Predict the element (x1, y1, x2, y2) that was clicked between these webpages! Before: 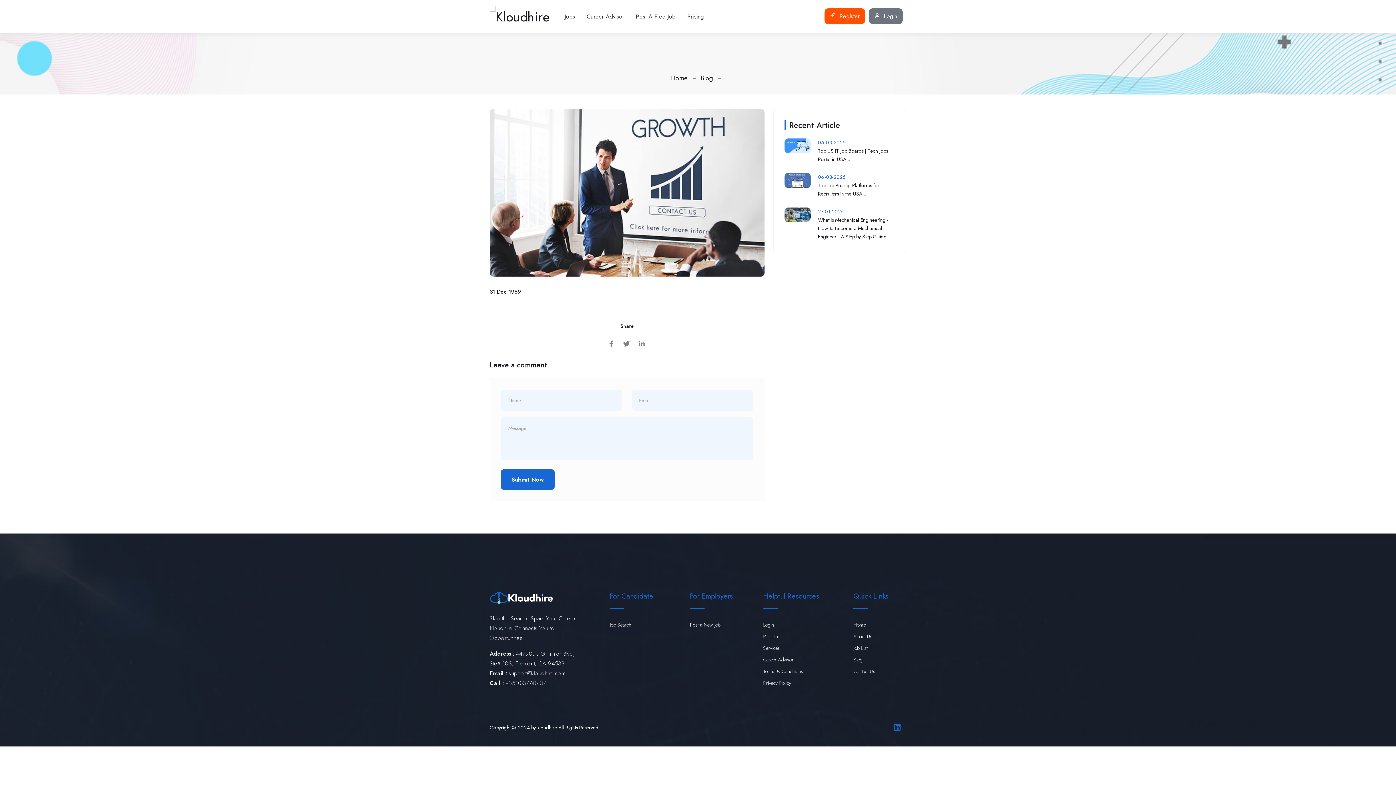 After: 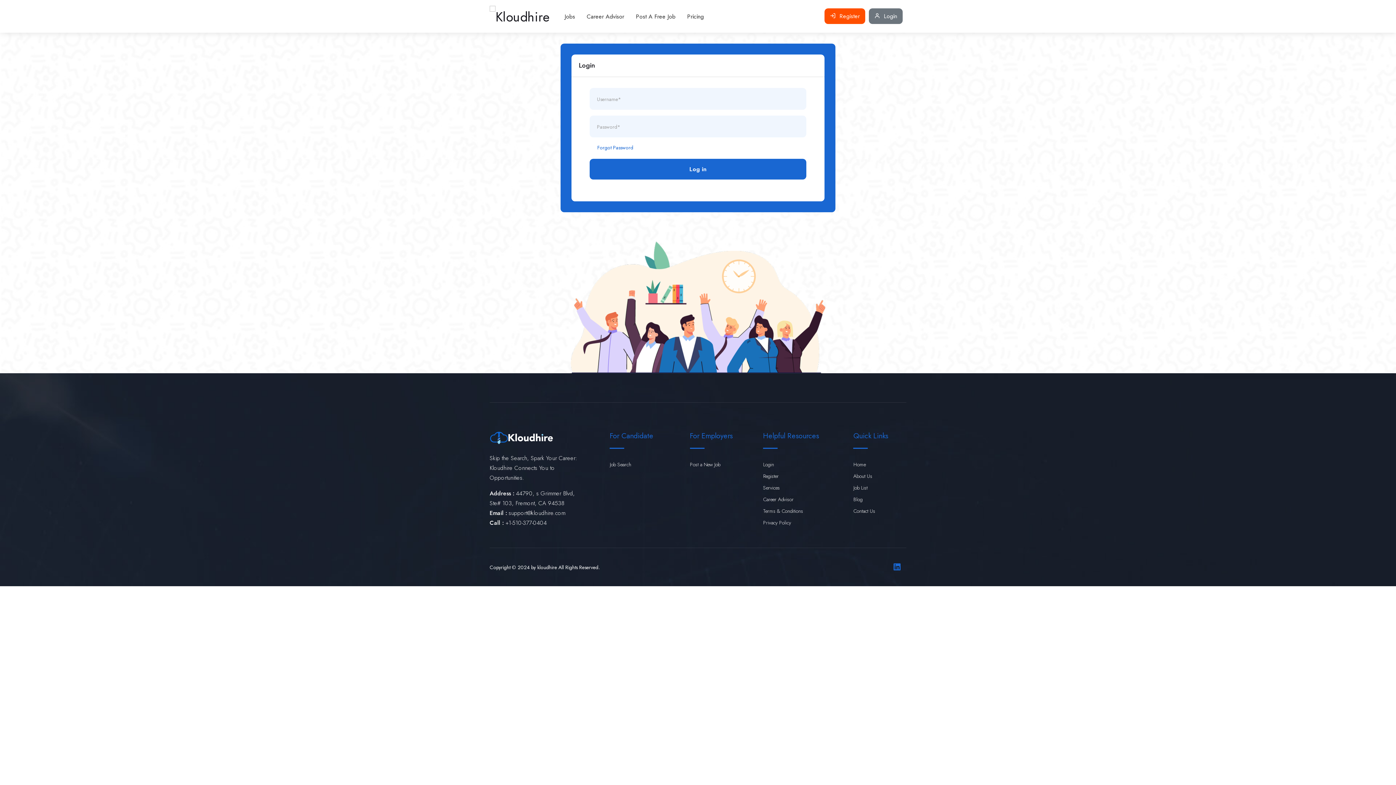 Action: bbox: (763, 621, 819, 631) label: Kloudhire